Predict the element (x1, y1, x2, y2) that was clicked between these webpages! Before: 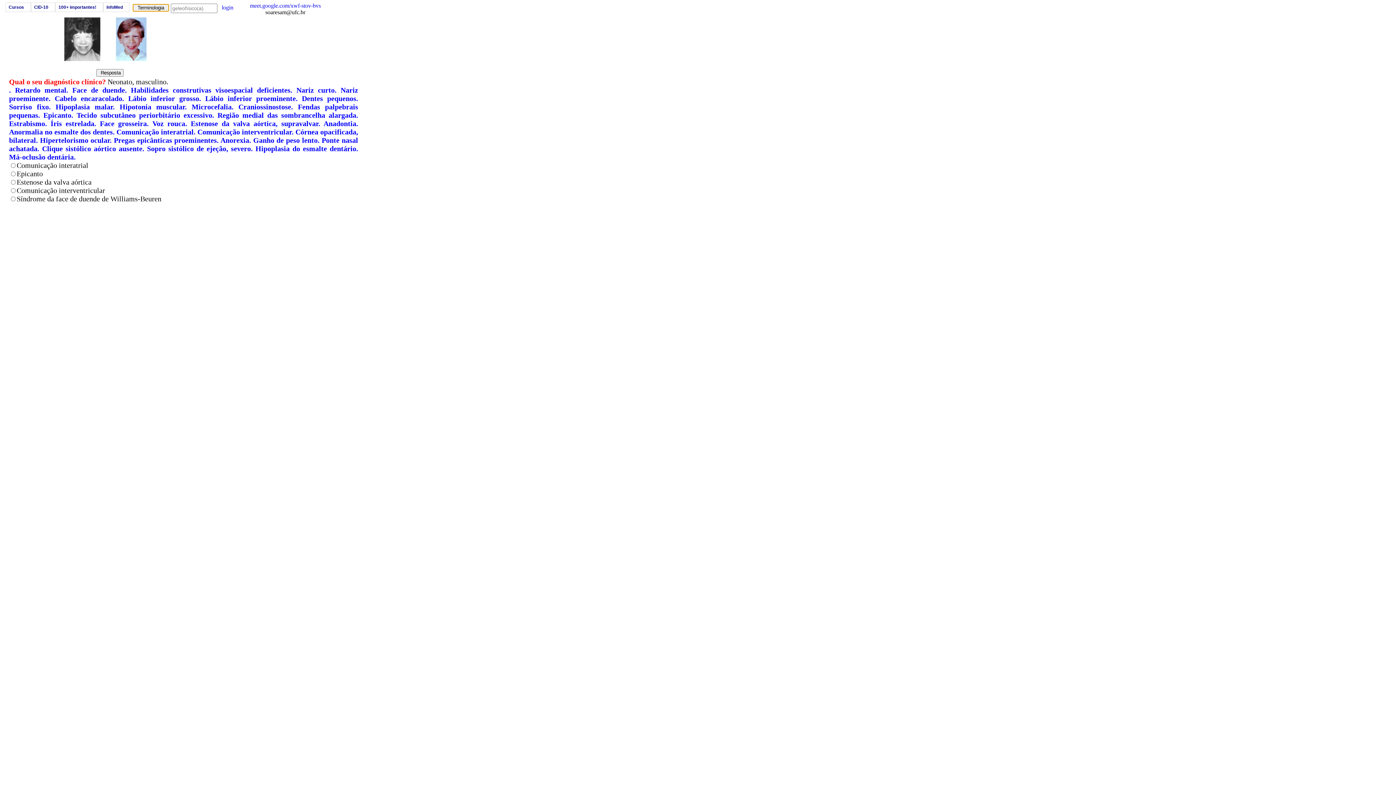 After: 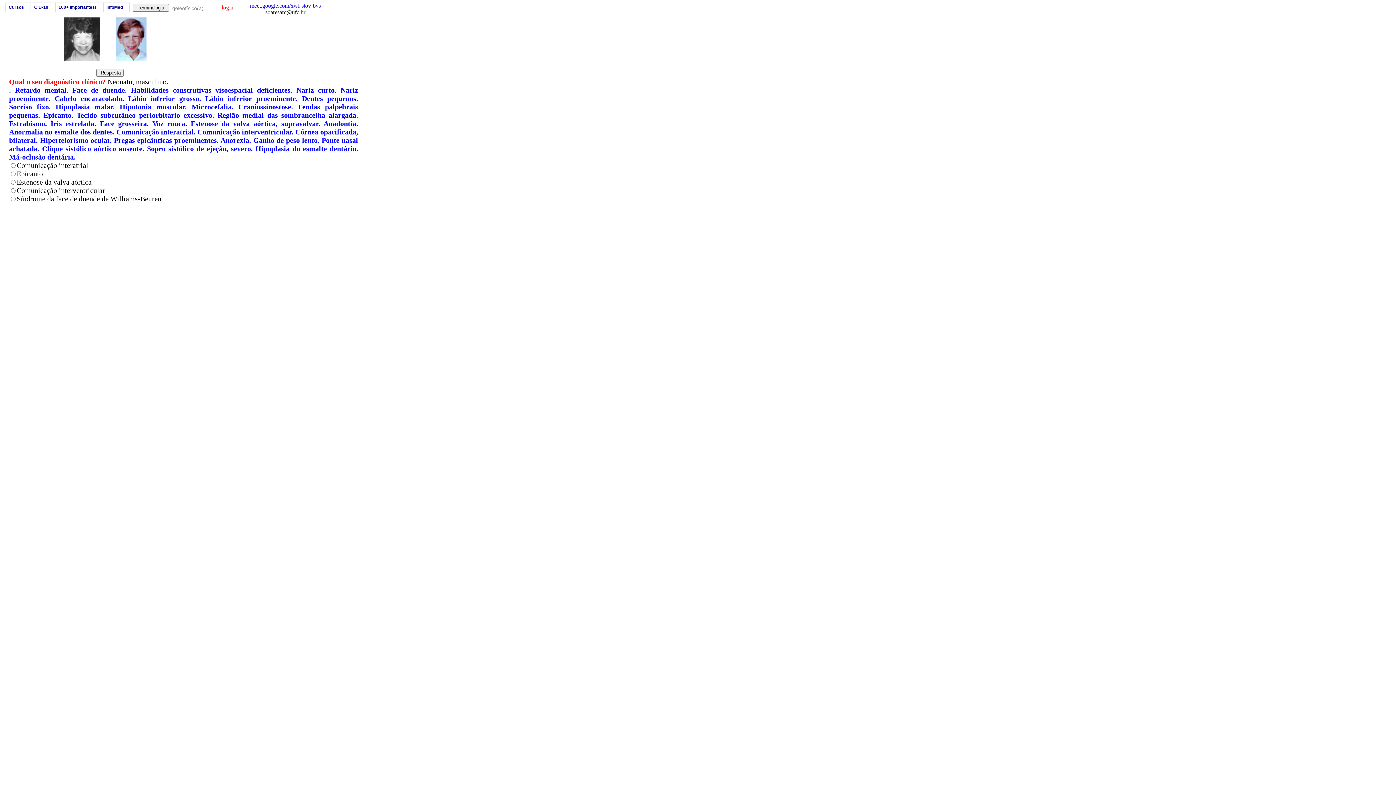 Action: bbox: (221, 4, 233, 10) label: login